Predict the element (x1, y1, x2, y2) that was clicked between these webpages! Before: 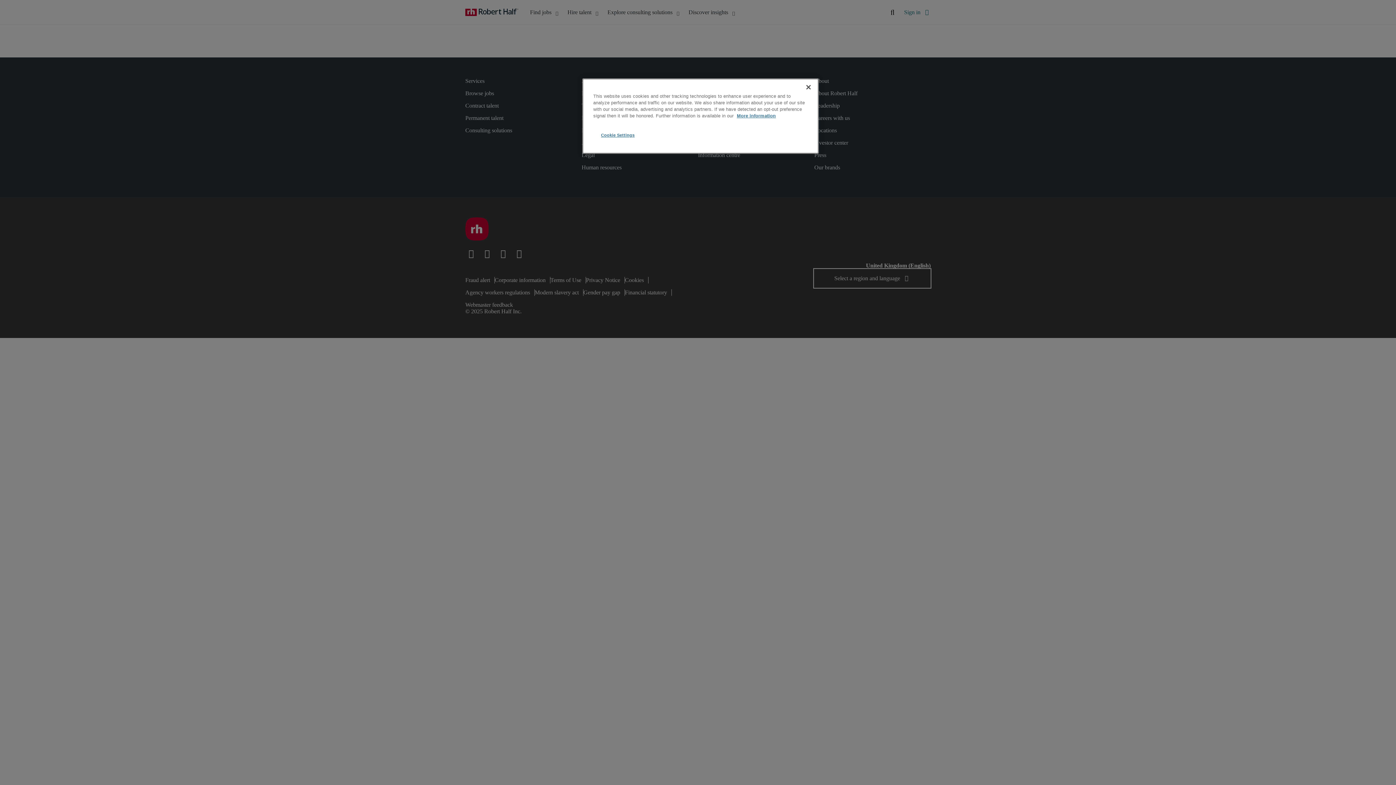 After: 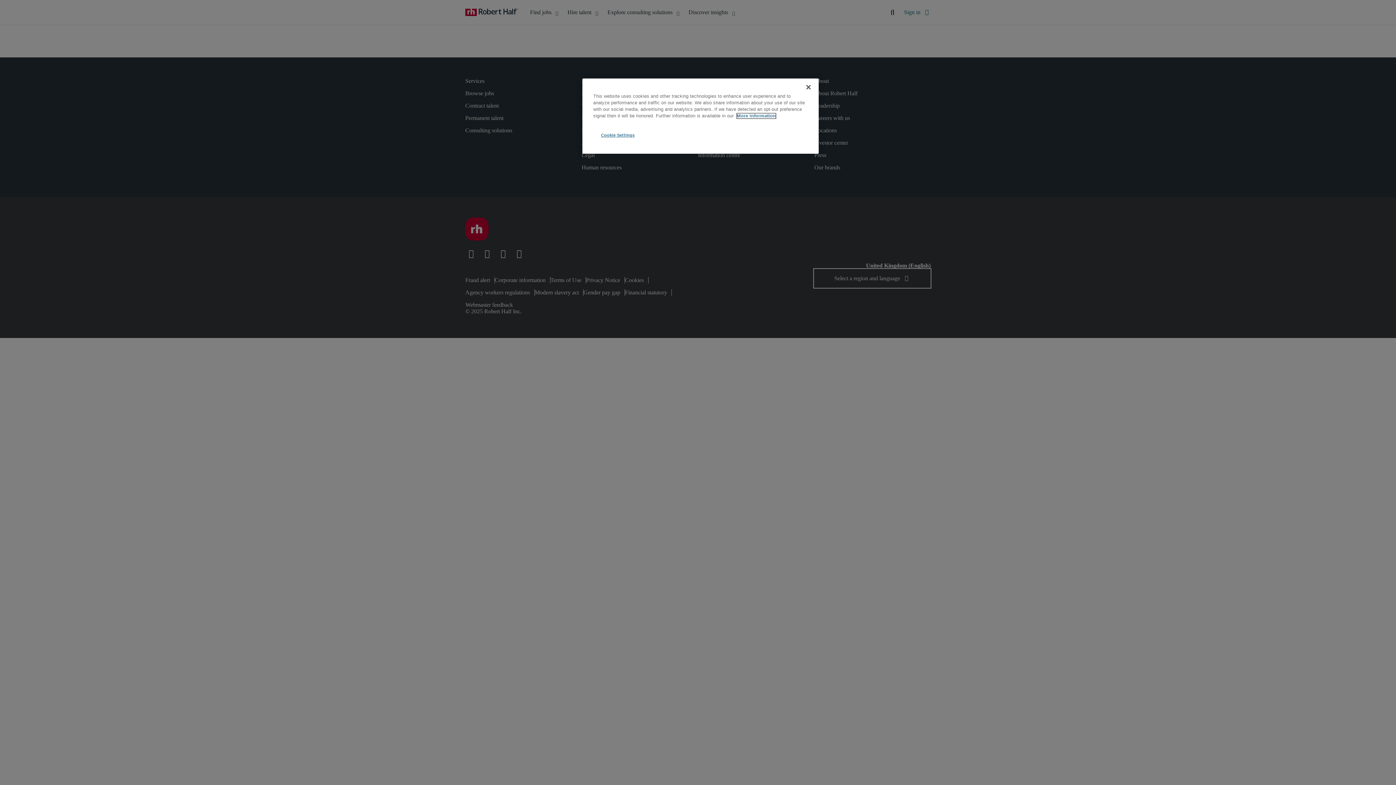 Action: label: More information about your privacy, opens in a new tab bbox: (737, 113, 776, 118)